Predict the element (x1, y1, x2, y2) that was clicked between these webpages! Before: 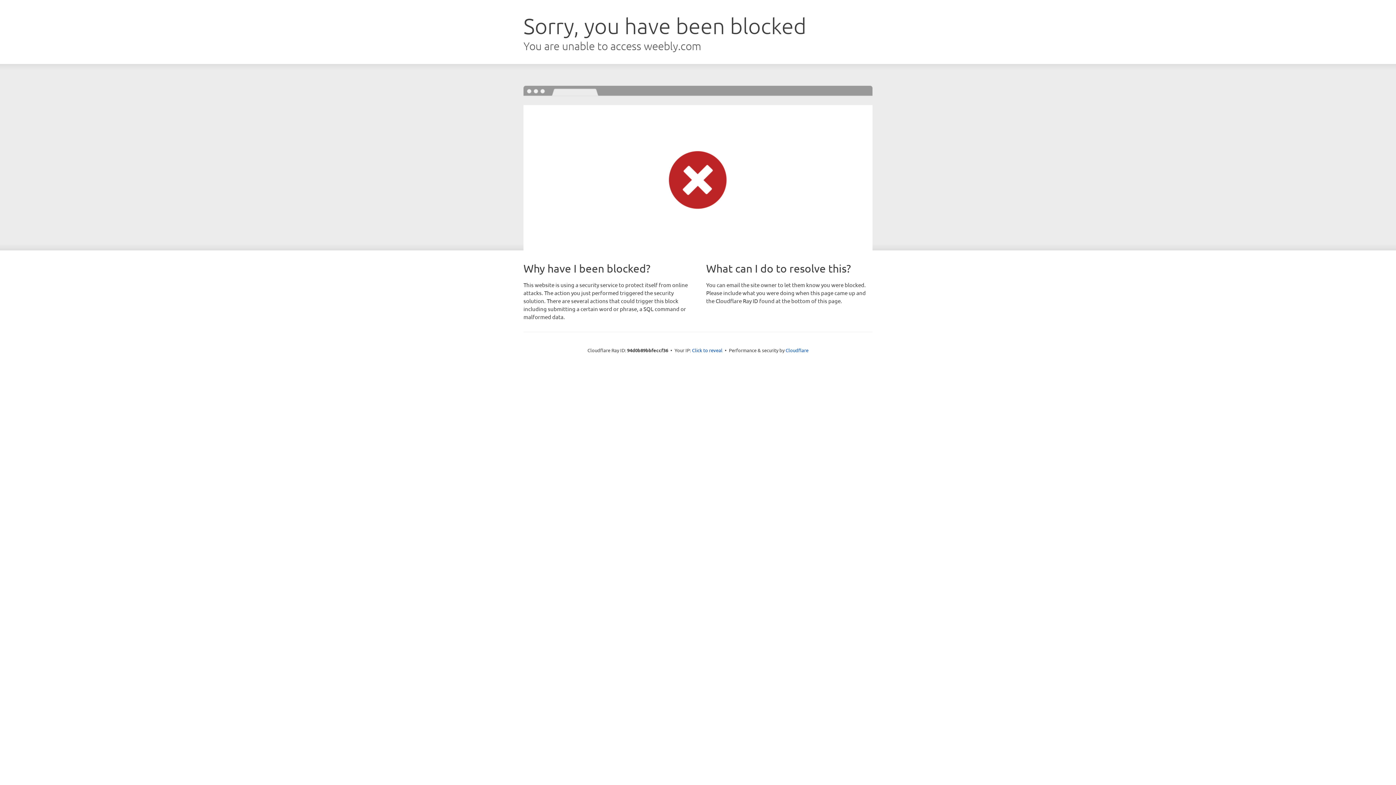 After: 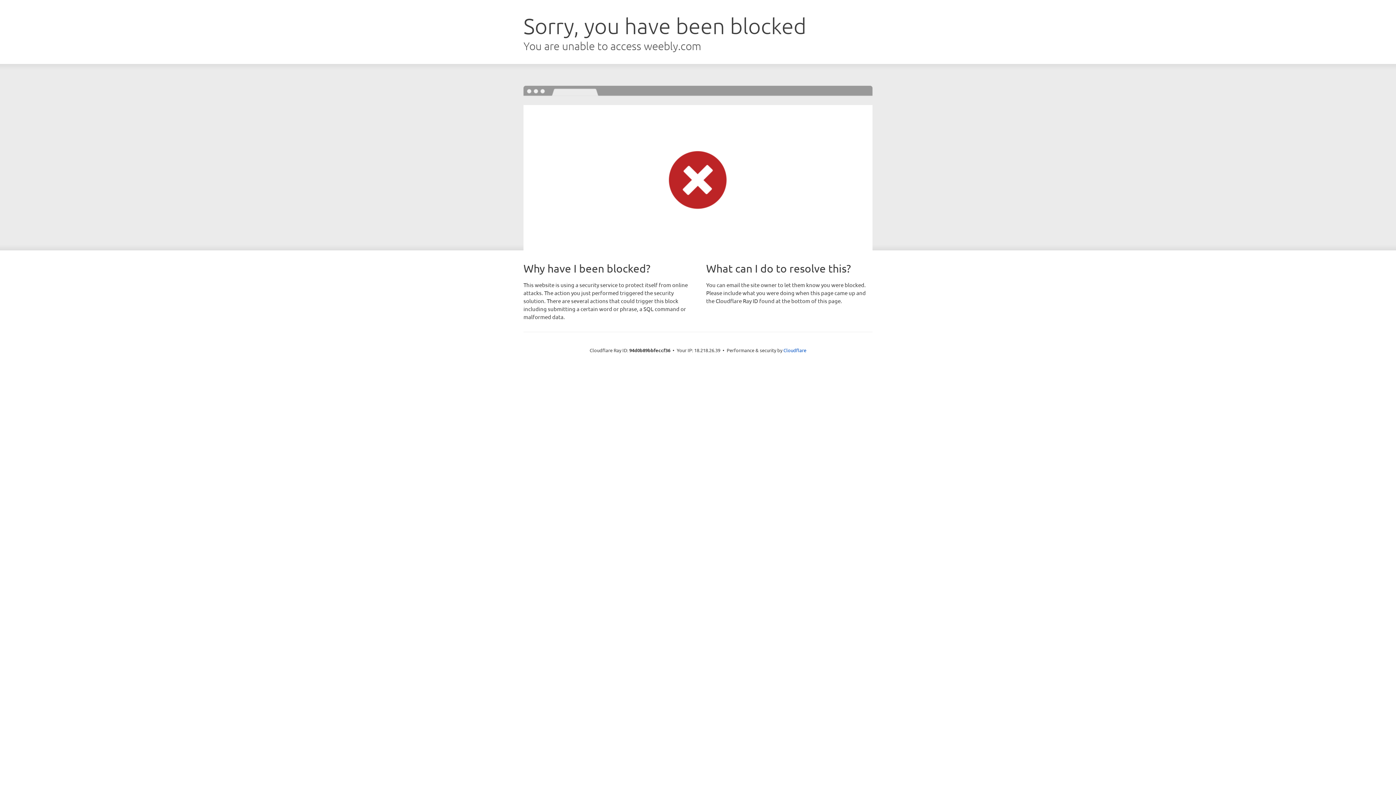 Action: bbox: (692, 346, 722, 353) label: Click to reveal